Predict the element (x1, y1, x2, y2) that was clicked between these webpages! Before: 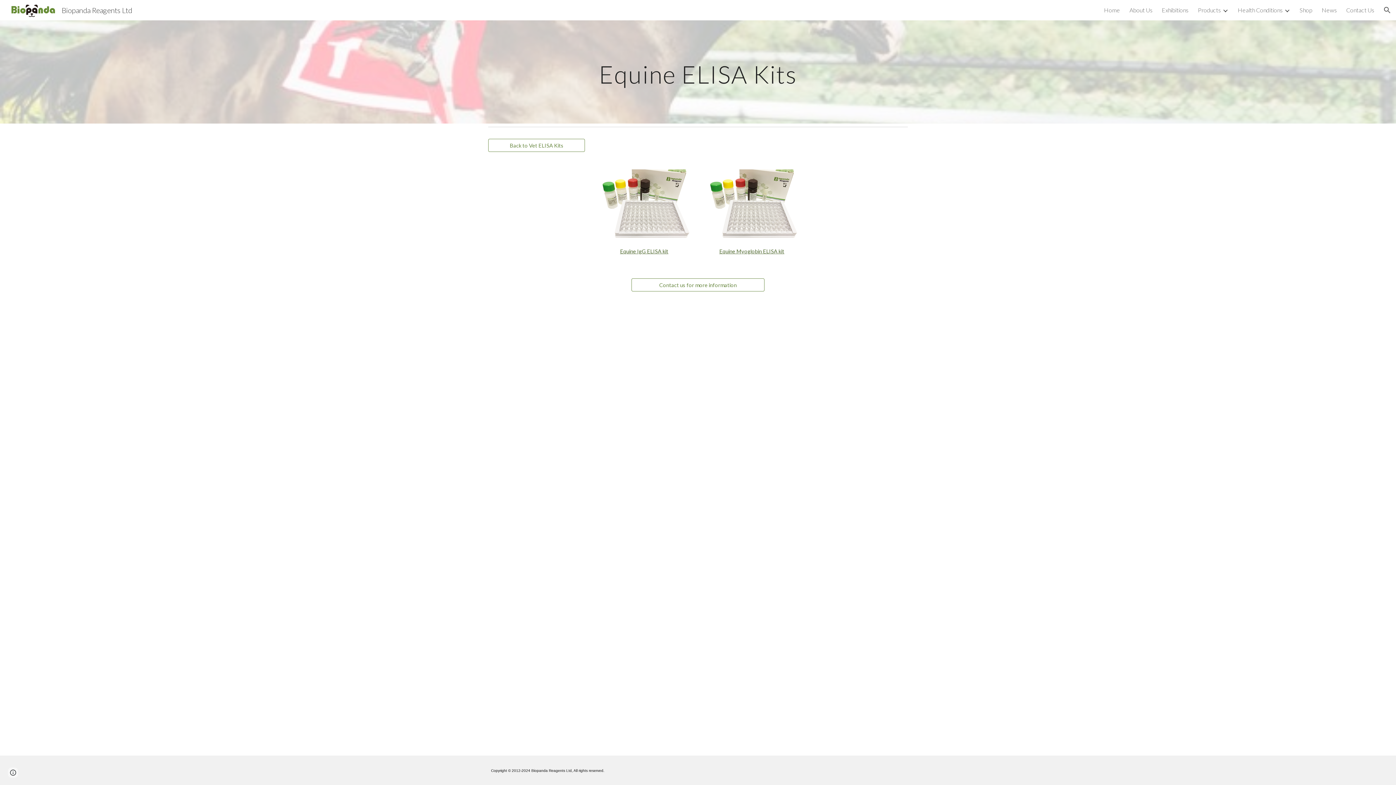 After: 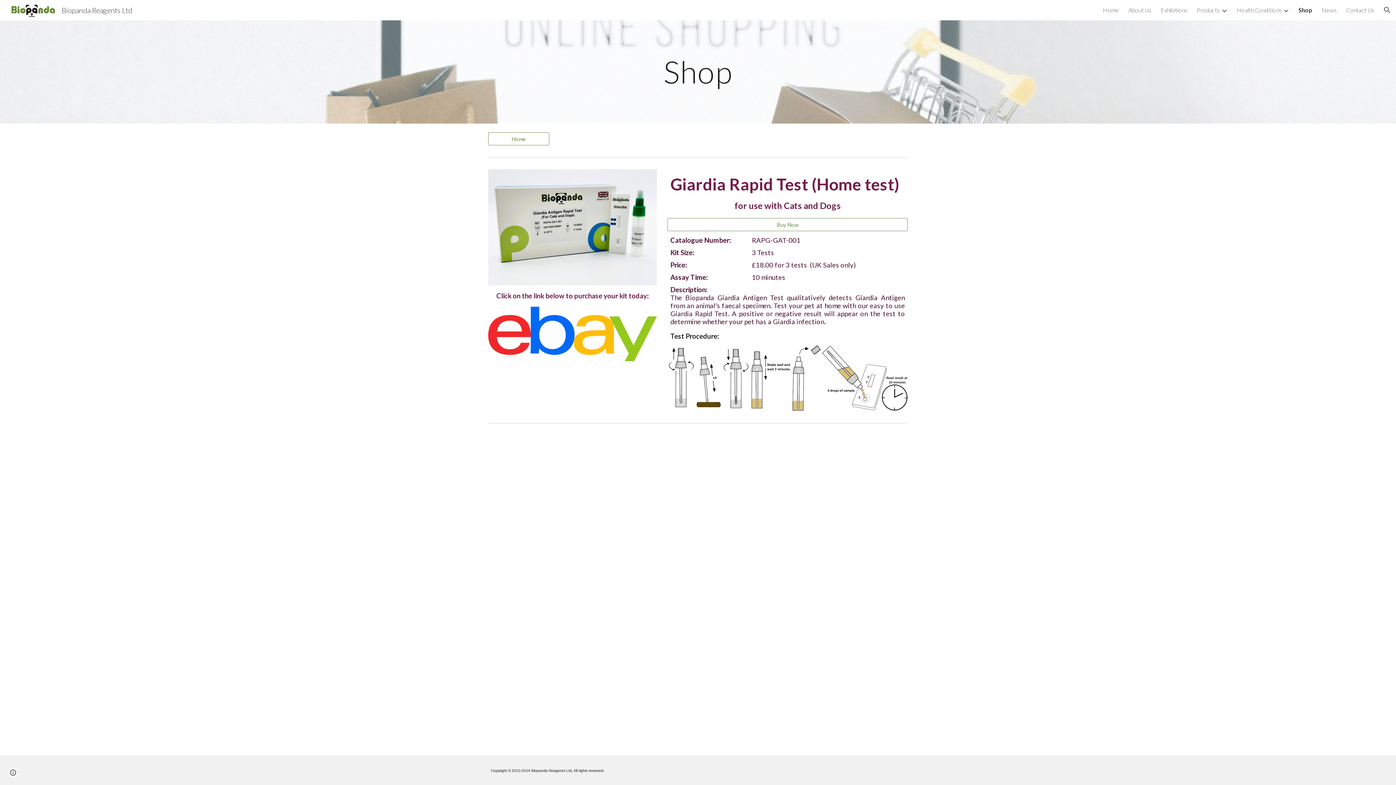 Action: bbox: (1300, 6, 1312, 13) label: Shop